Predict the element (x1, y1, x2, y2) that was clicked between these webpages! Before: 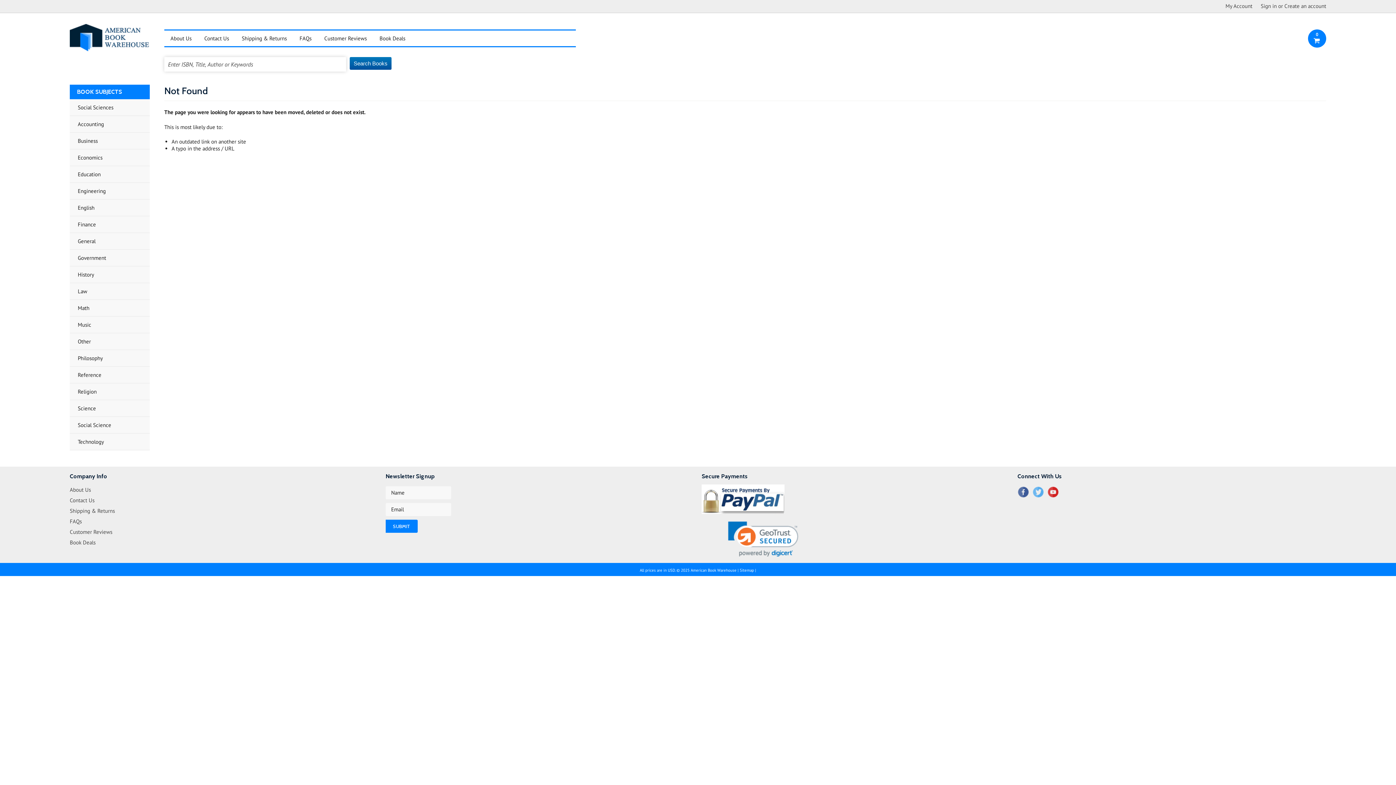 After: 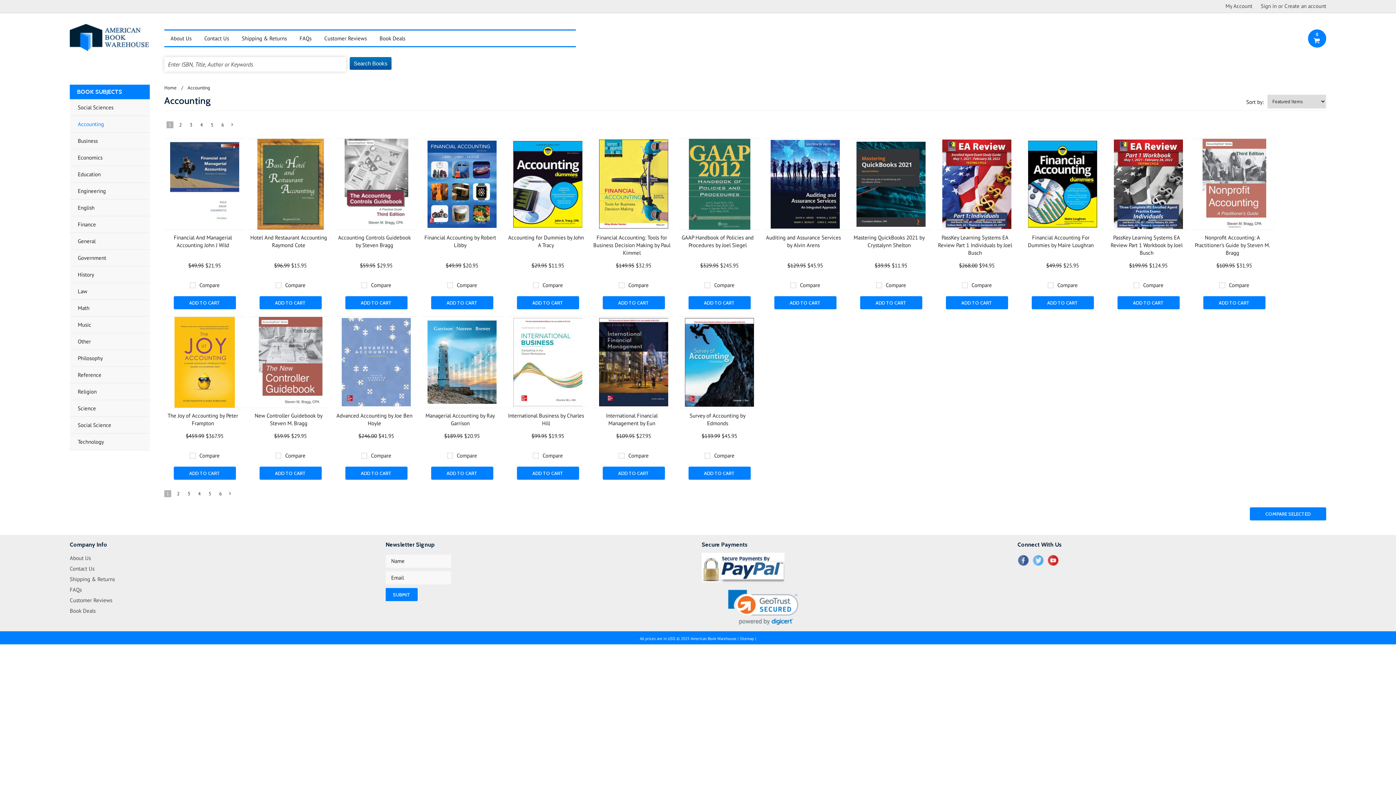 Action: bbox: (69, 116, 149, 132) label: Accounting